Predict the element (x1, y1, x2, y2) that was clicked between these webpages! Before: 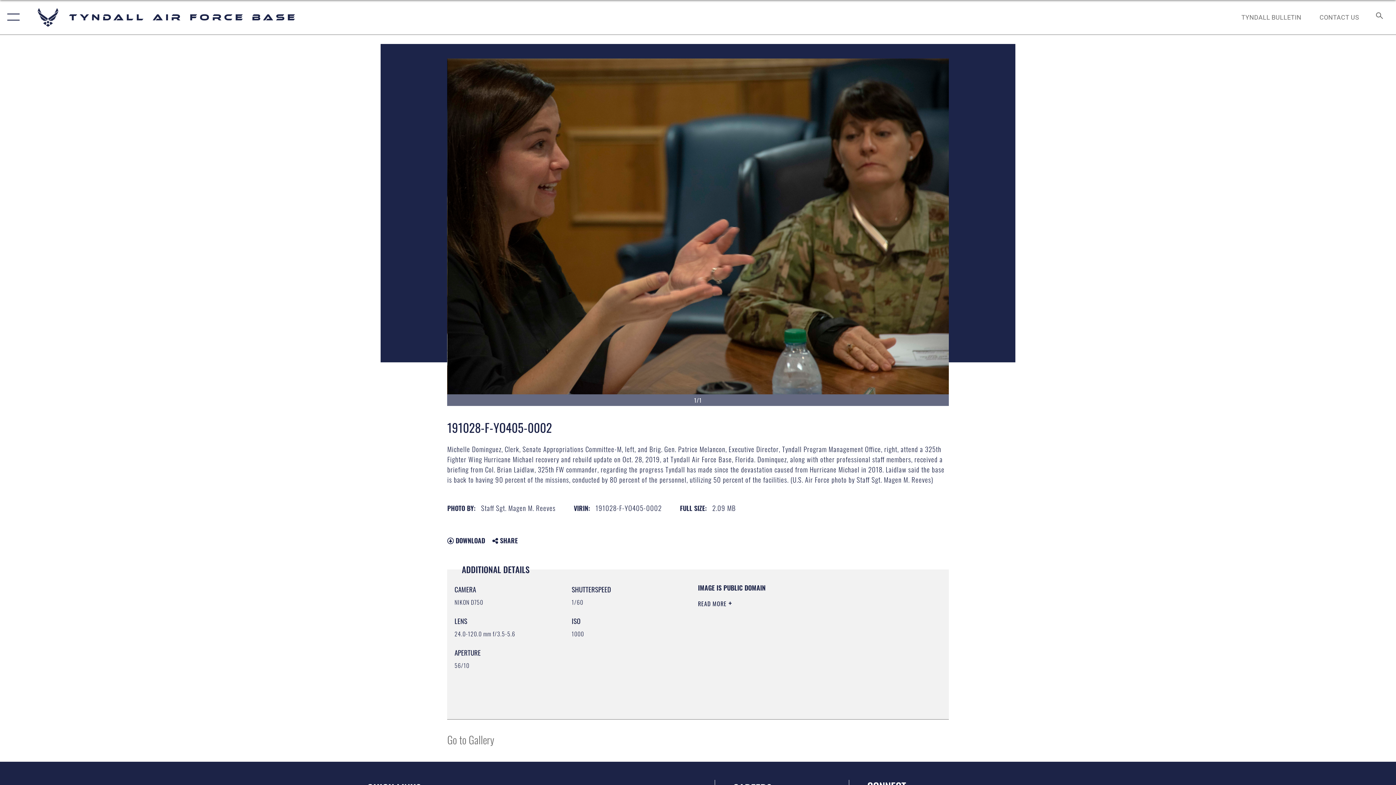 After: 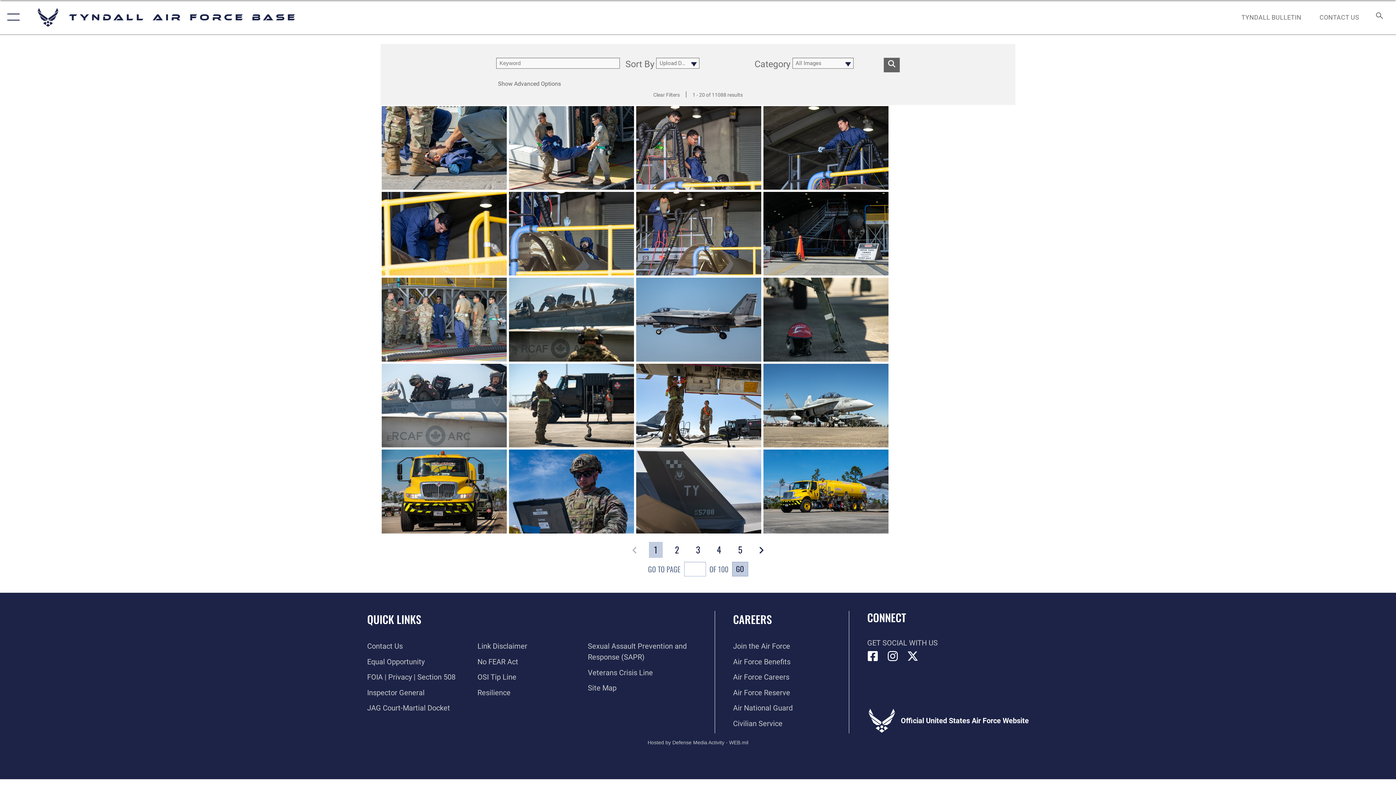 Action: bbox: (447, 731, 494, 747) label: Go to Gallery